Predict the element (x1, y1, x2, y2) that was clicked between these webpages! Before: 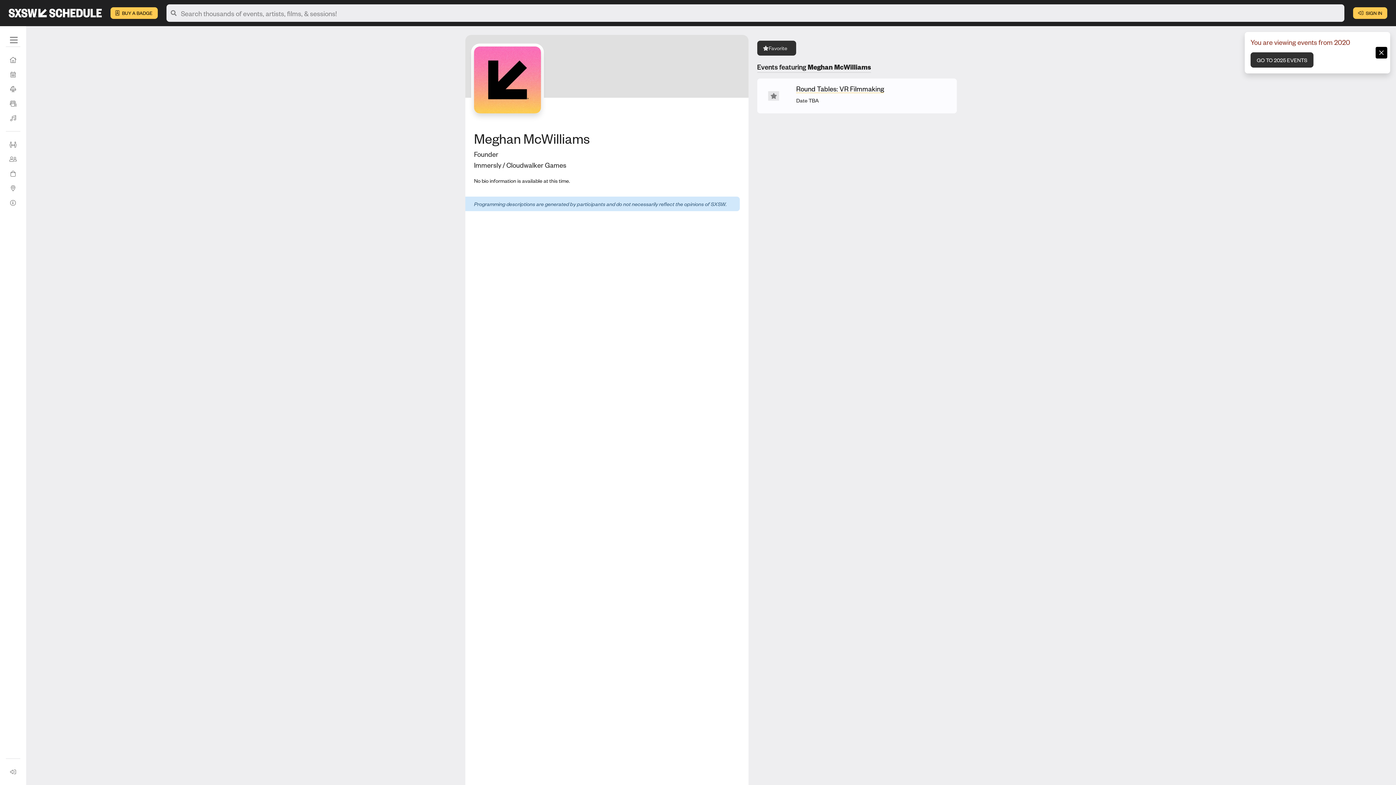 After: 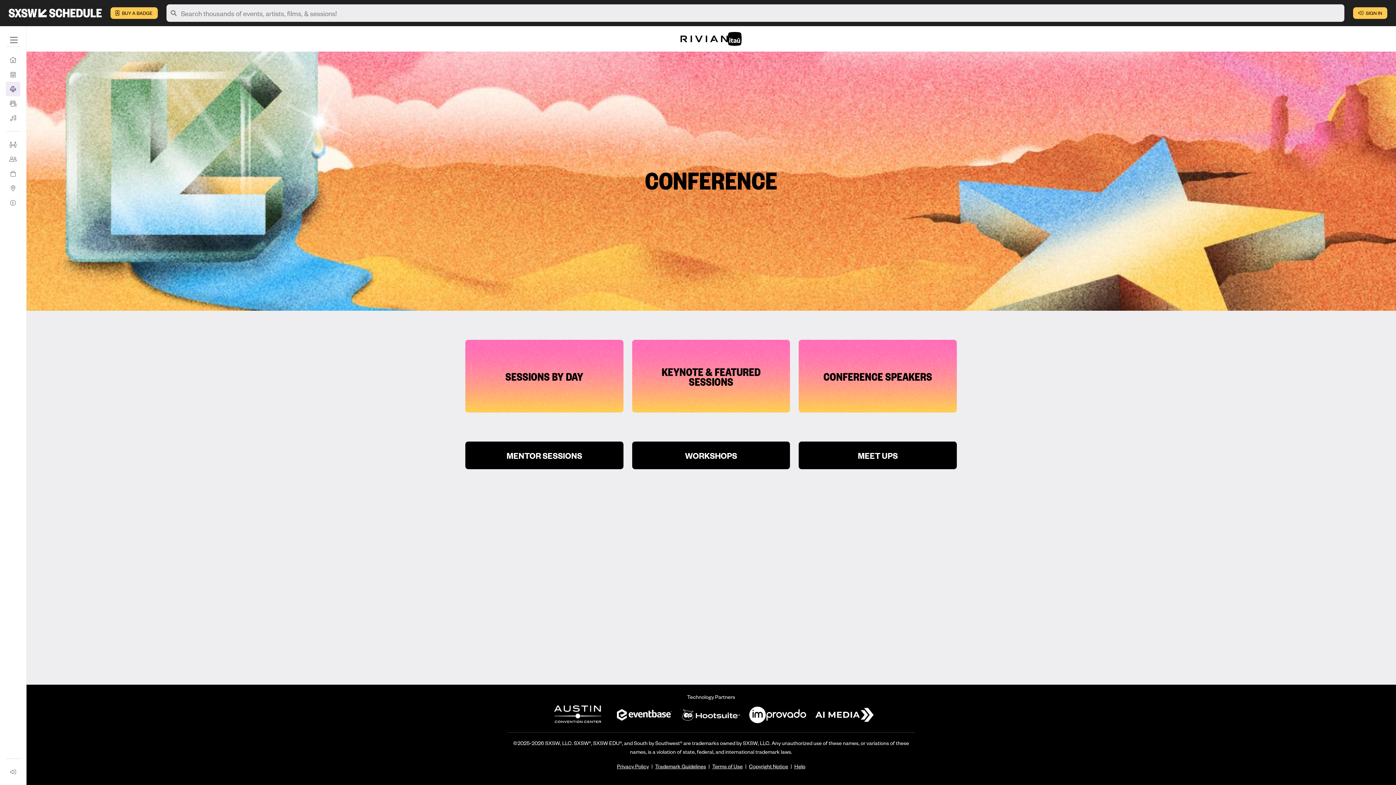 Action: label: Conference bbox: (5, 81, 20, 96)